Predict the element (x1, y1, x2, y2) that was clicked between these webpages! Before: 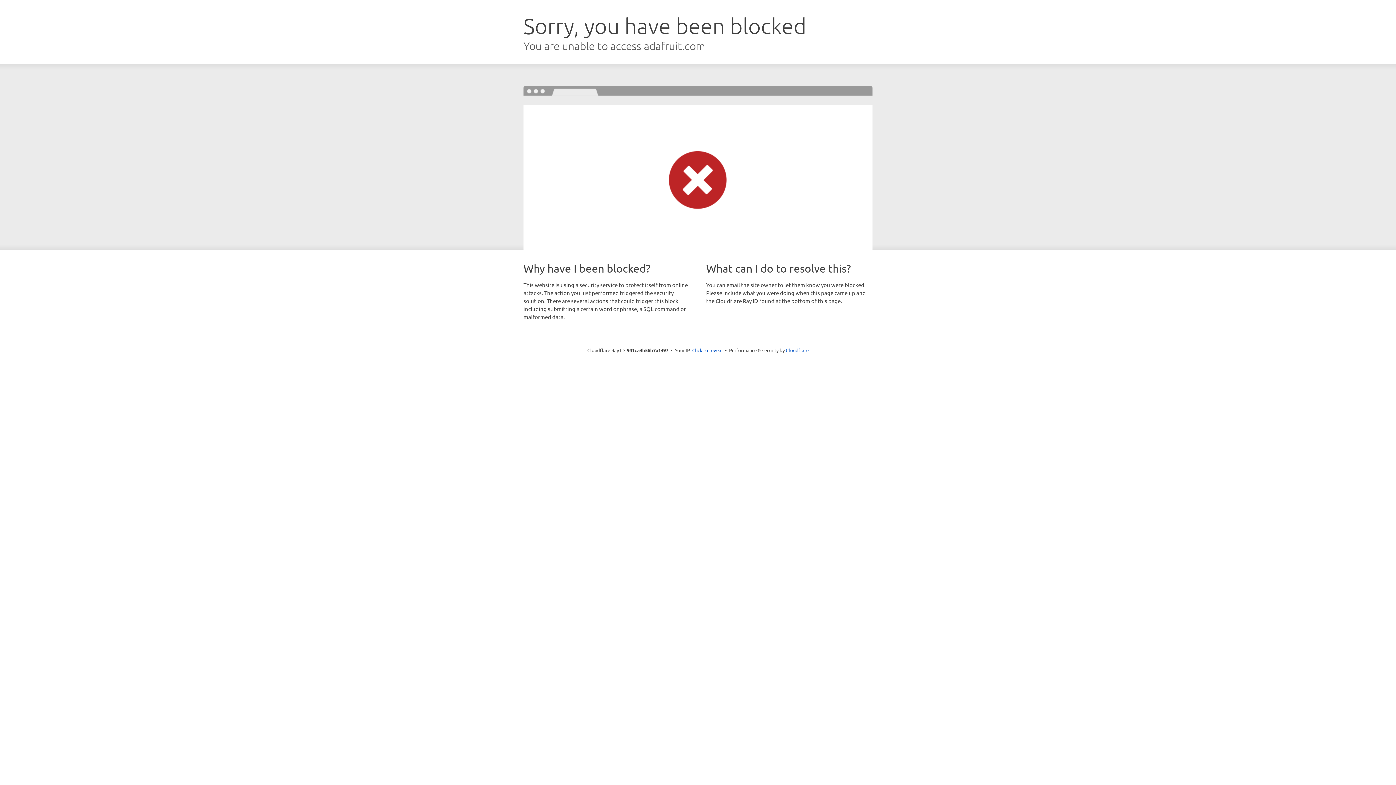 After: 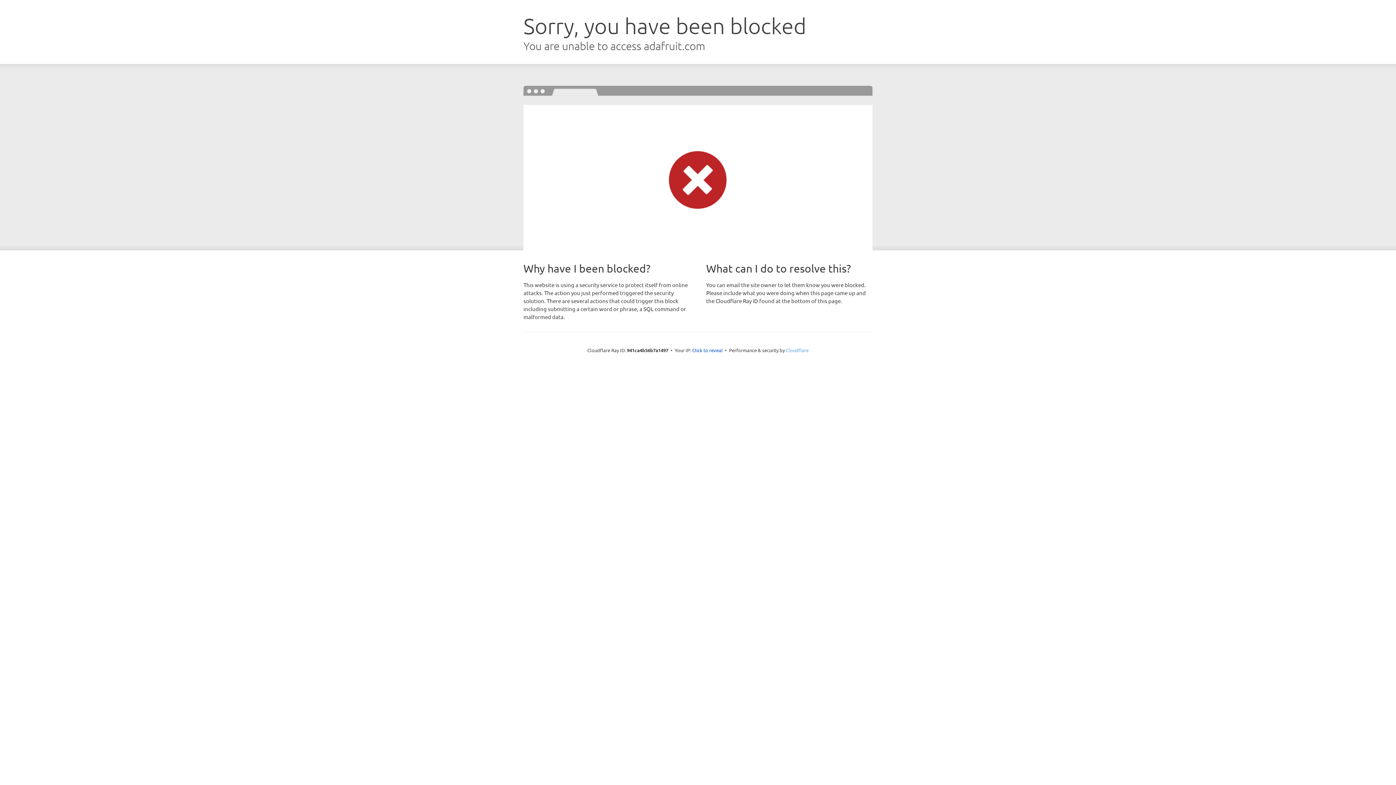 Action: label: Cloudflare bbox: (786, 347, 808, 353)